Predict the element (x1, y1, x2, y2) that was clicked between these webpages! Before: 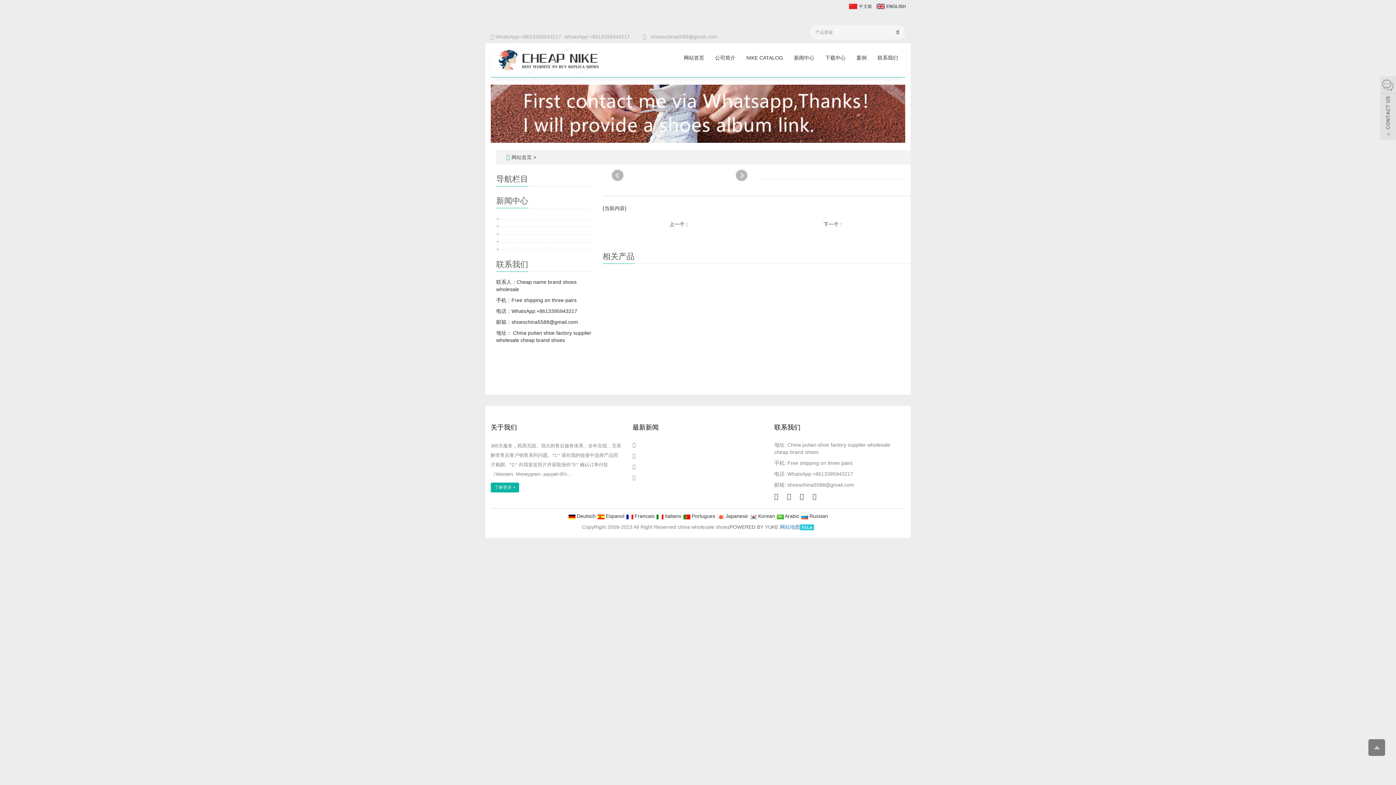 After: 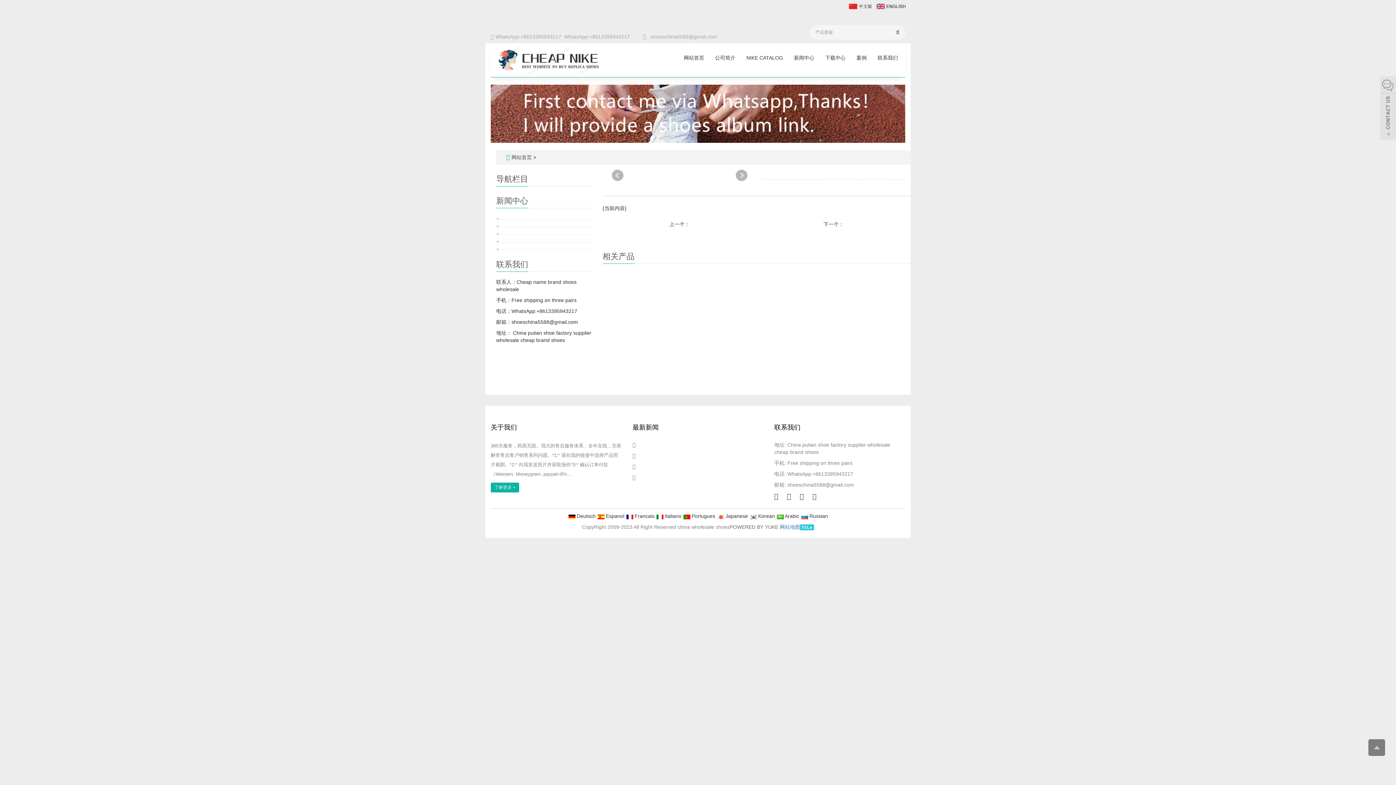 Action: bbox: (800, 524, 814, 530) label: 51La